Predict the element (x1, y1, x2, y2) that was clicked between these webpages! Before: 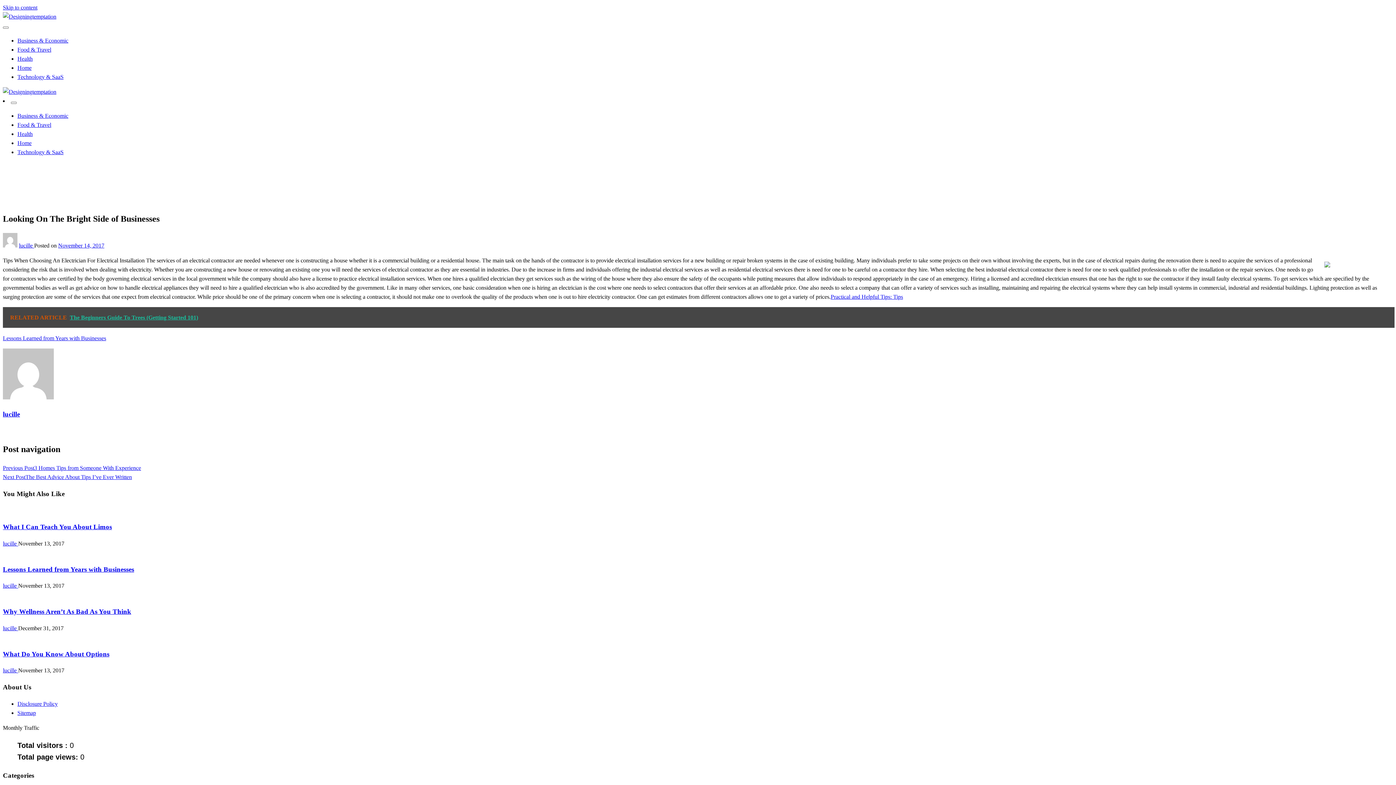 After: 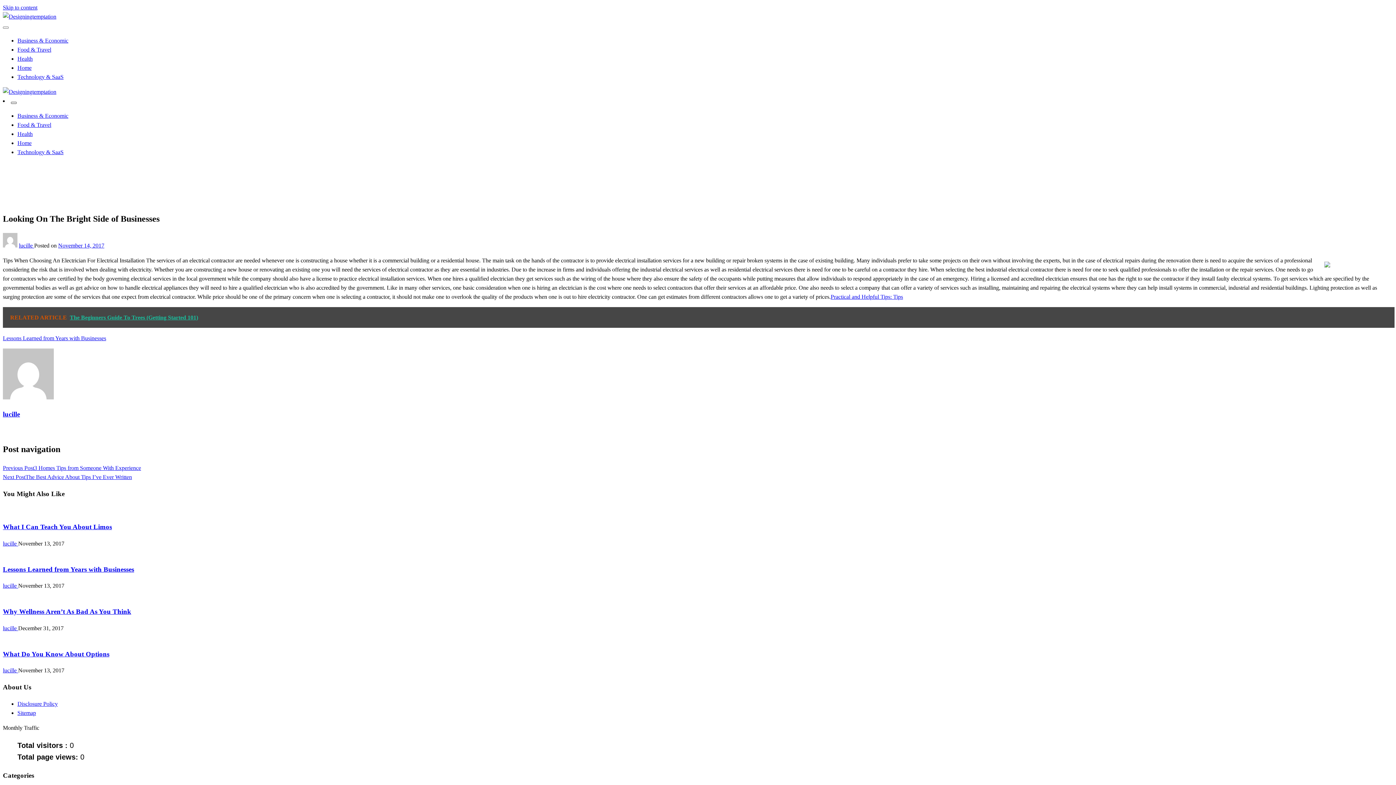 Action: bbox: (10, 101, 16, 104)